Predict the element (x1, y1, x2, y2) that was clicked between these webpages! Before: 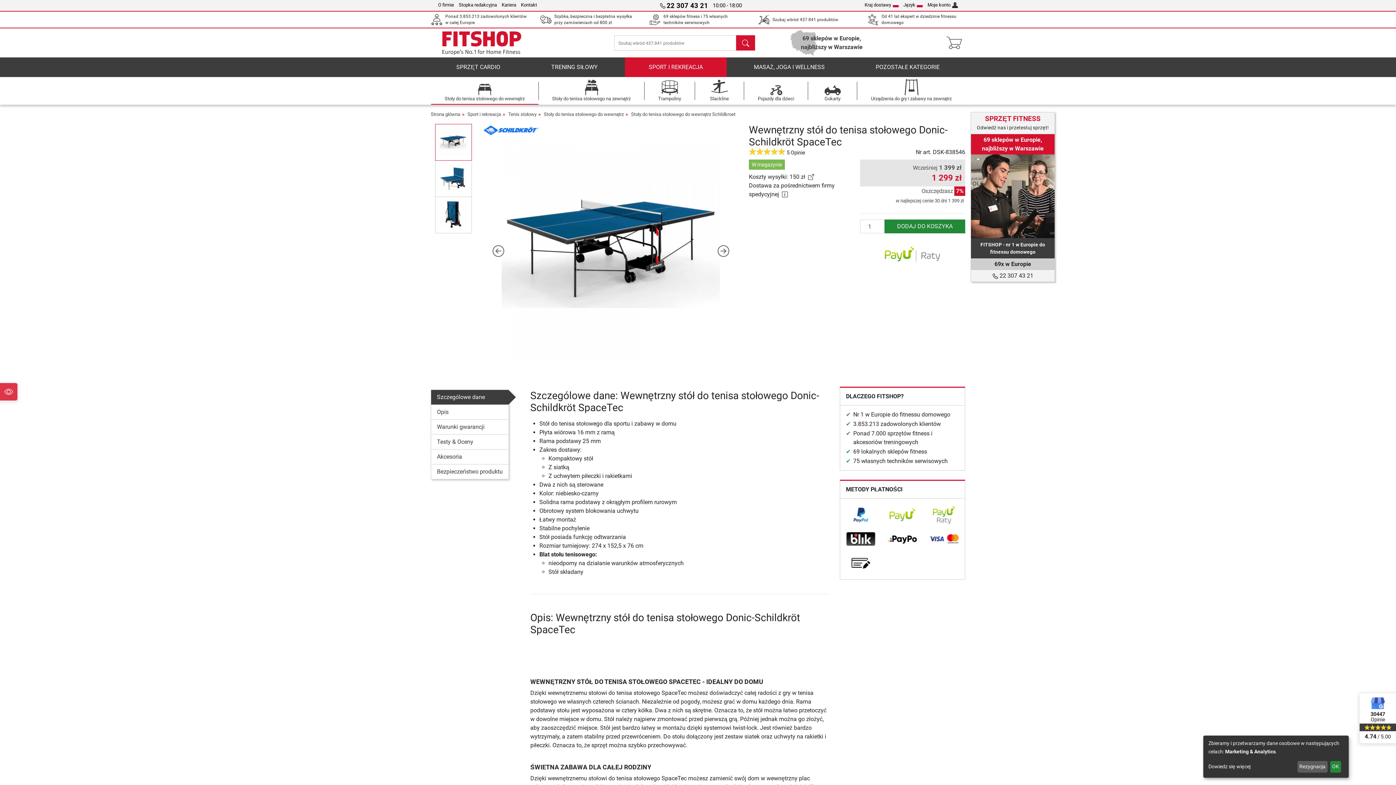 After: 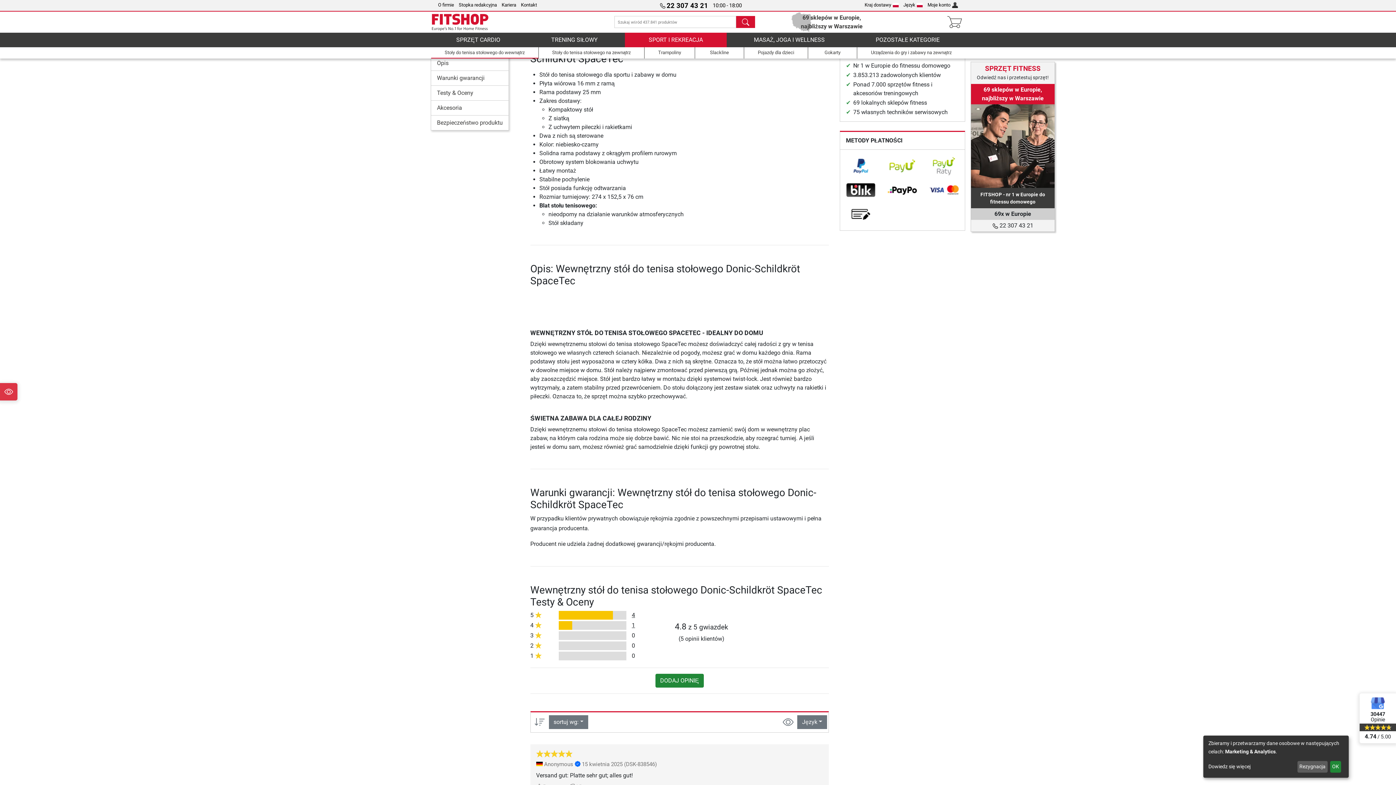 Action: label: Szczególowe dane bbox: (431, 390, 508, 404)